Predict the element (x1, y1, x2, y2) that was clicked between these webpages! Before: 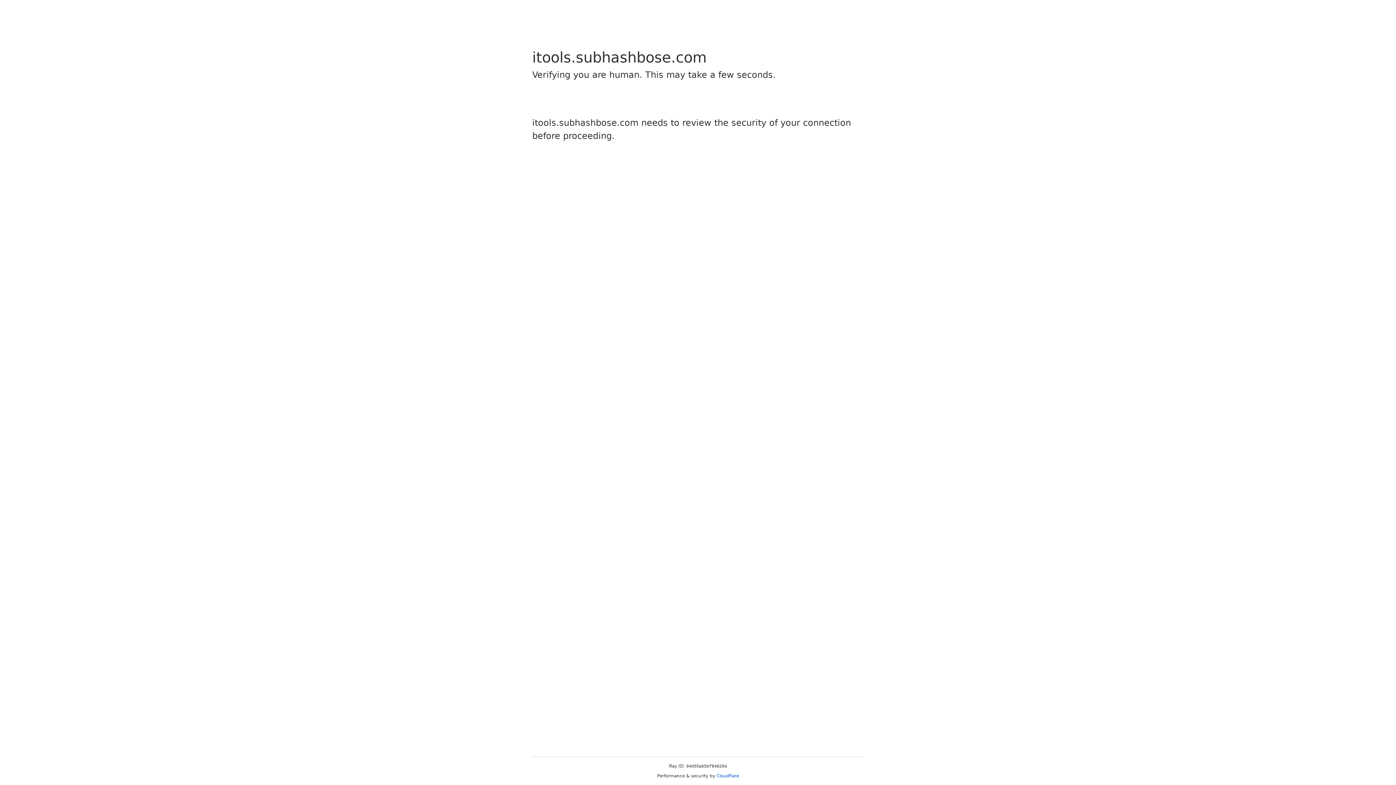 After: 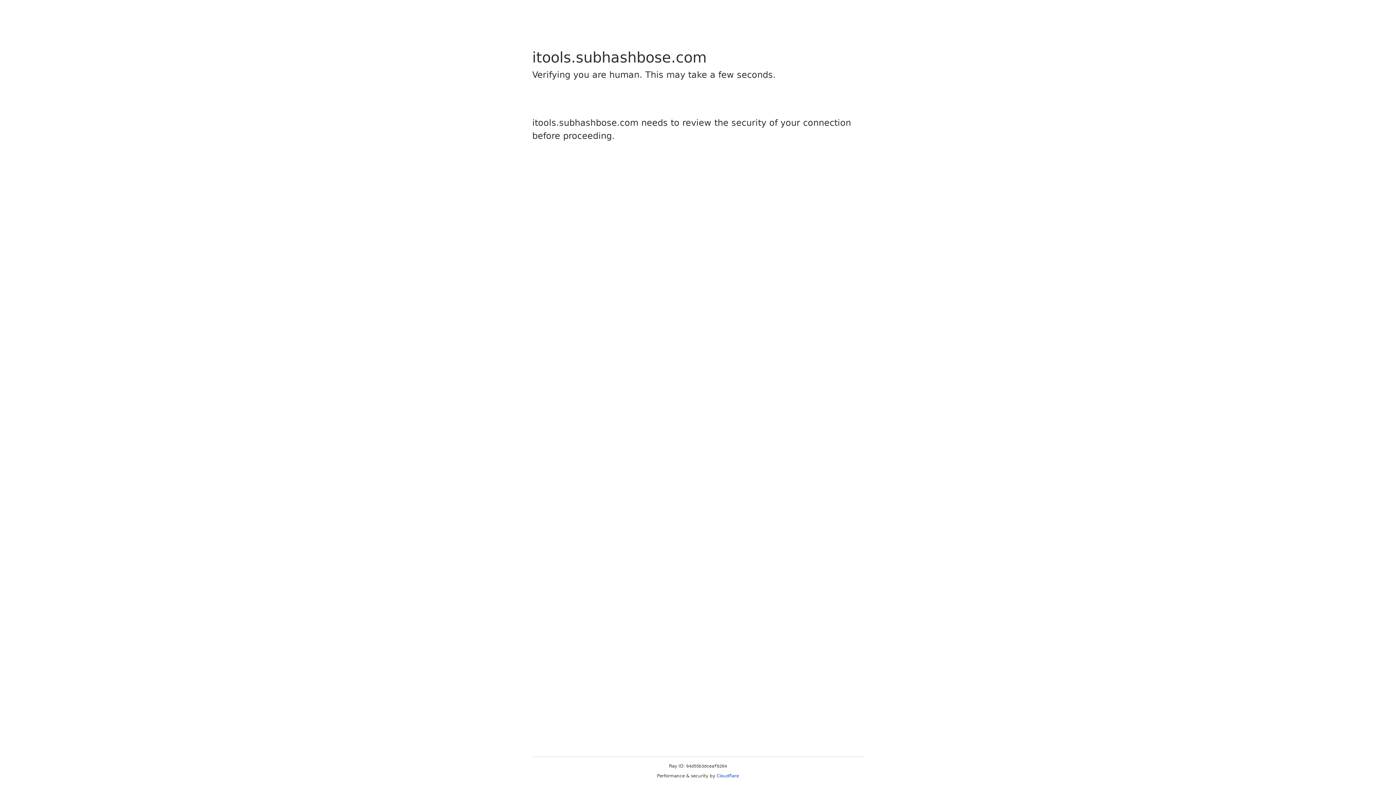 Action: bbox: (716, 773, 739, 778) label: Cloudflare